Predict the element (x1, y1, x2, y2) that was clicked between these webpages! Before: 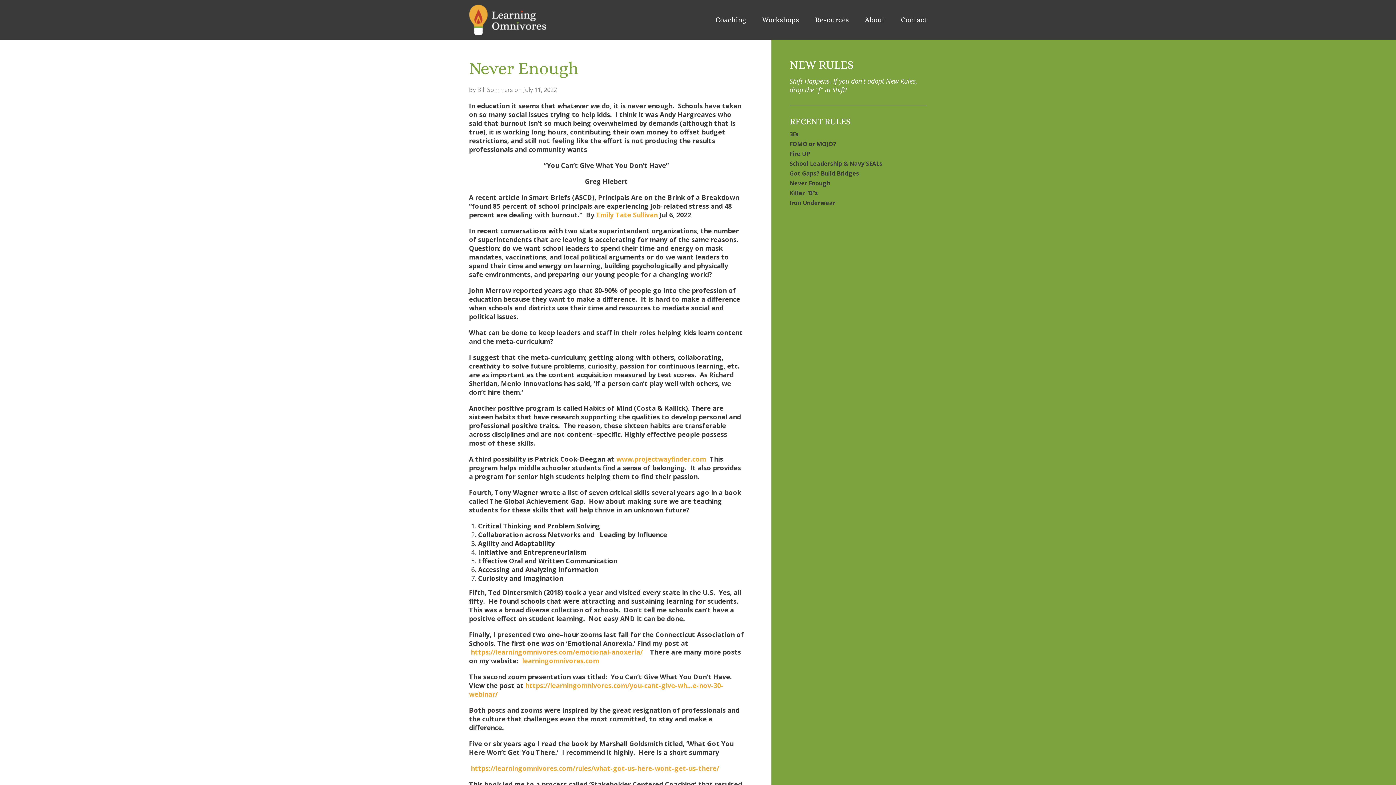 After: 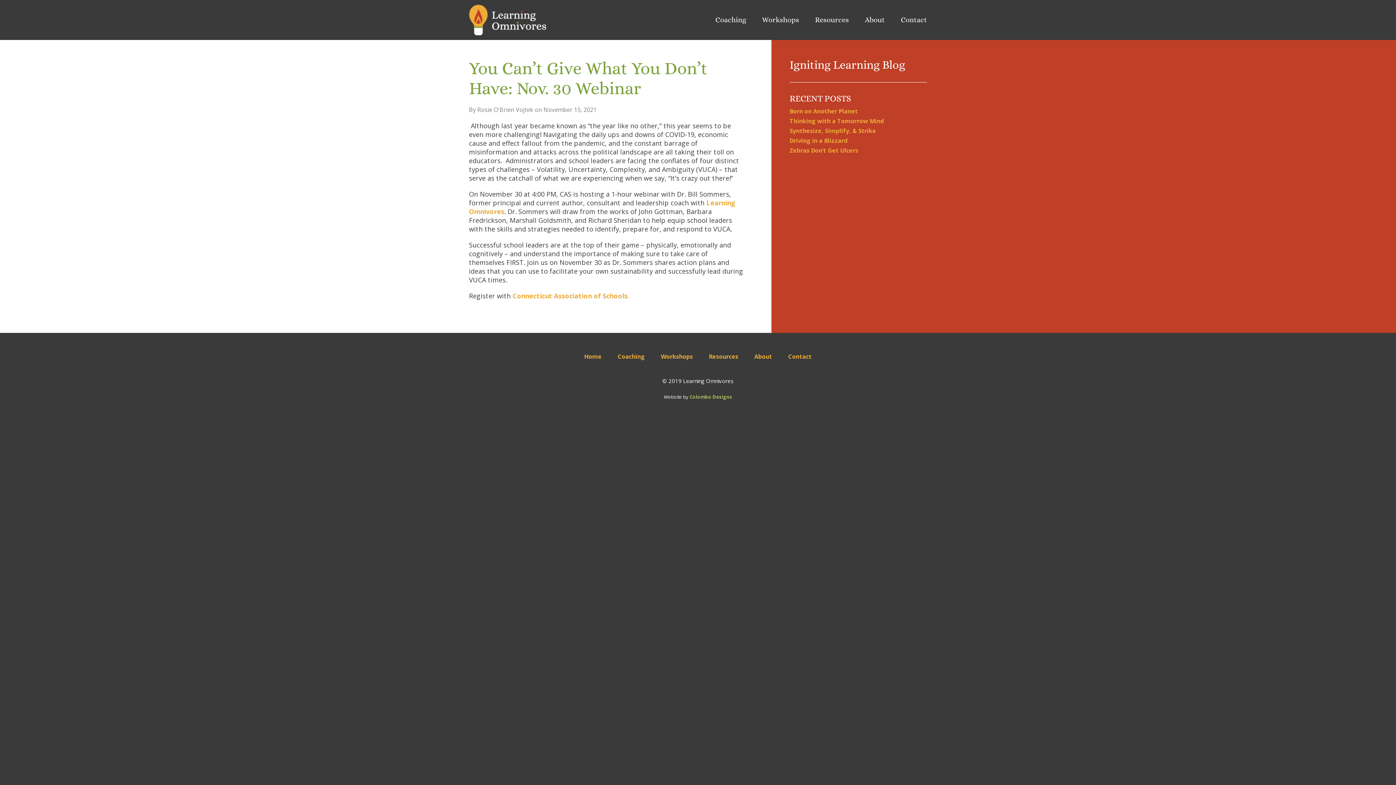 Action: bbox: (495, 690, 497, 698) label: /